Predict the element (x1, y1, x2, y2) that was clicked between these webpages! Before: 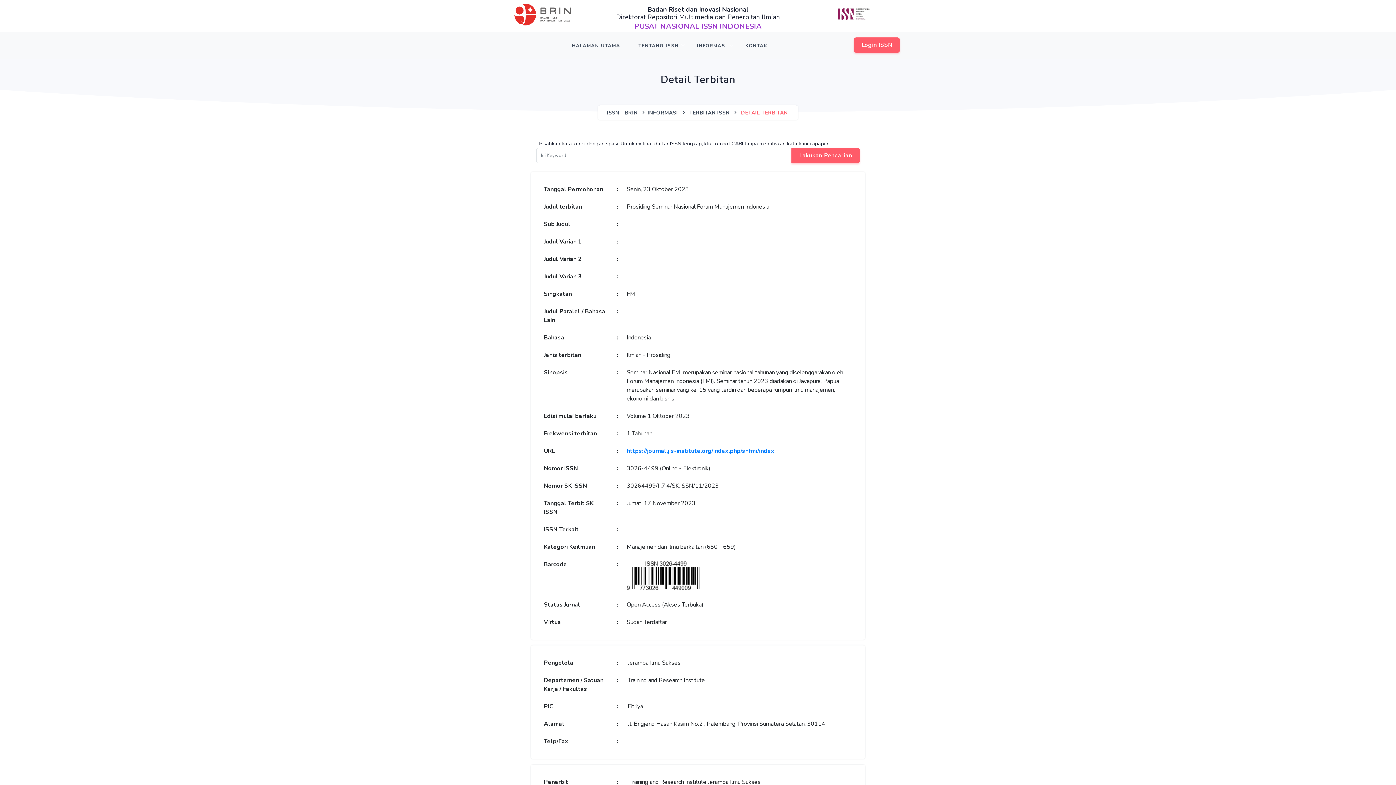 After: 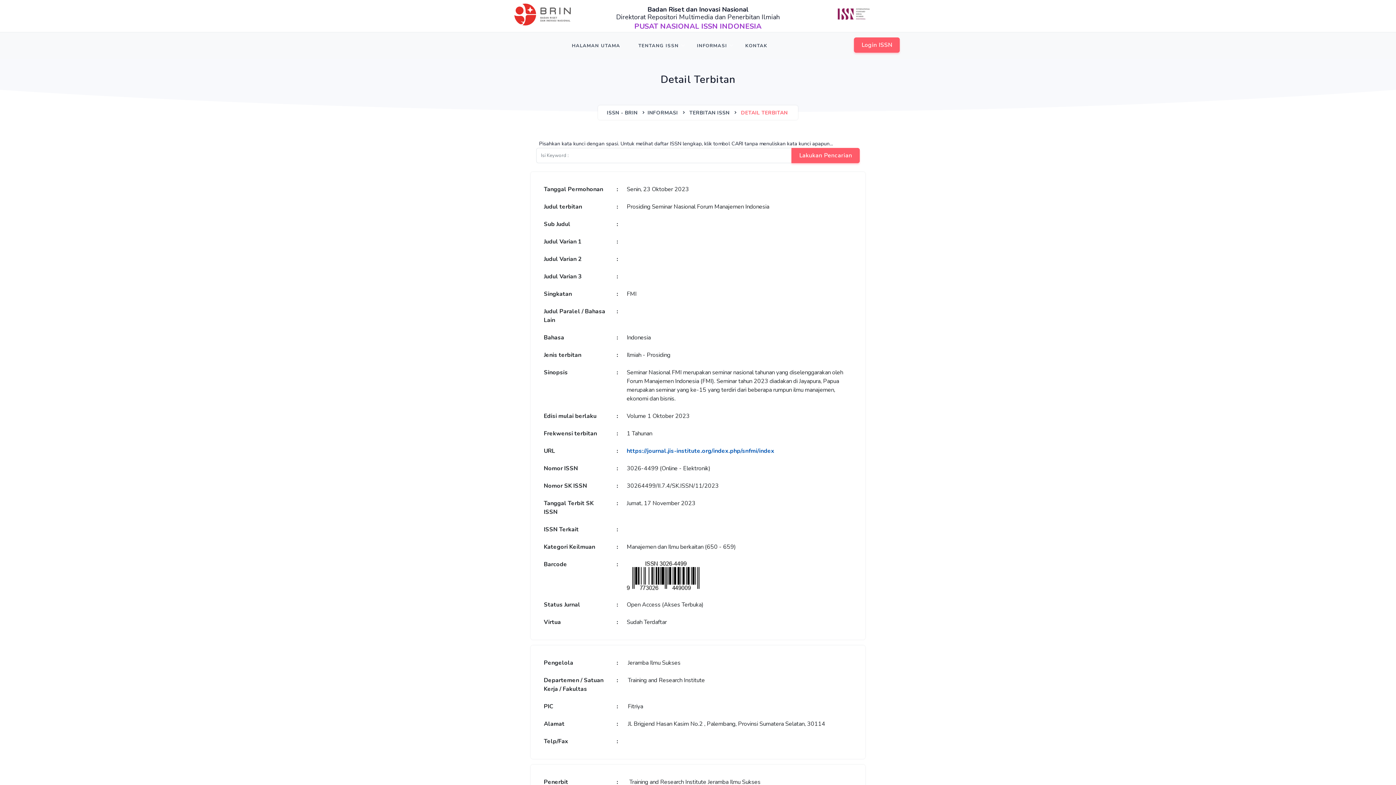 Action: label: https://journal.jis-institute.org/index.php/snfmi/index bbox: (626, 447, 774, 455)